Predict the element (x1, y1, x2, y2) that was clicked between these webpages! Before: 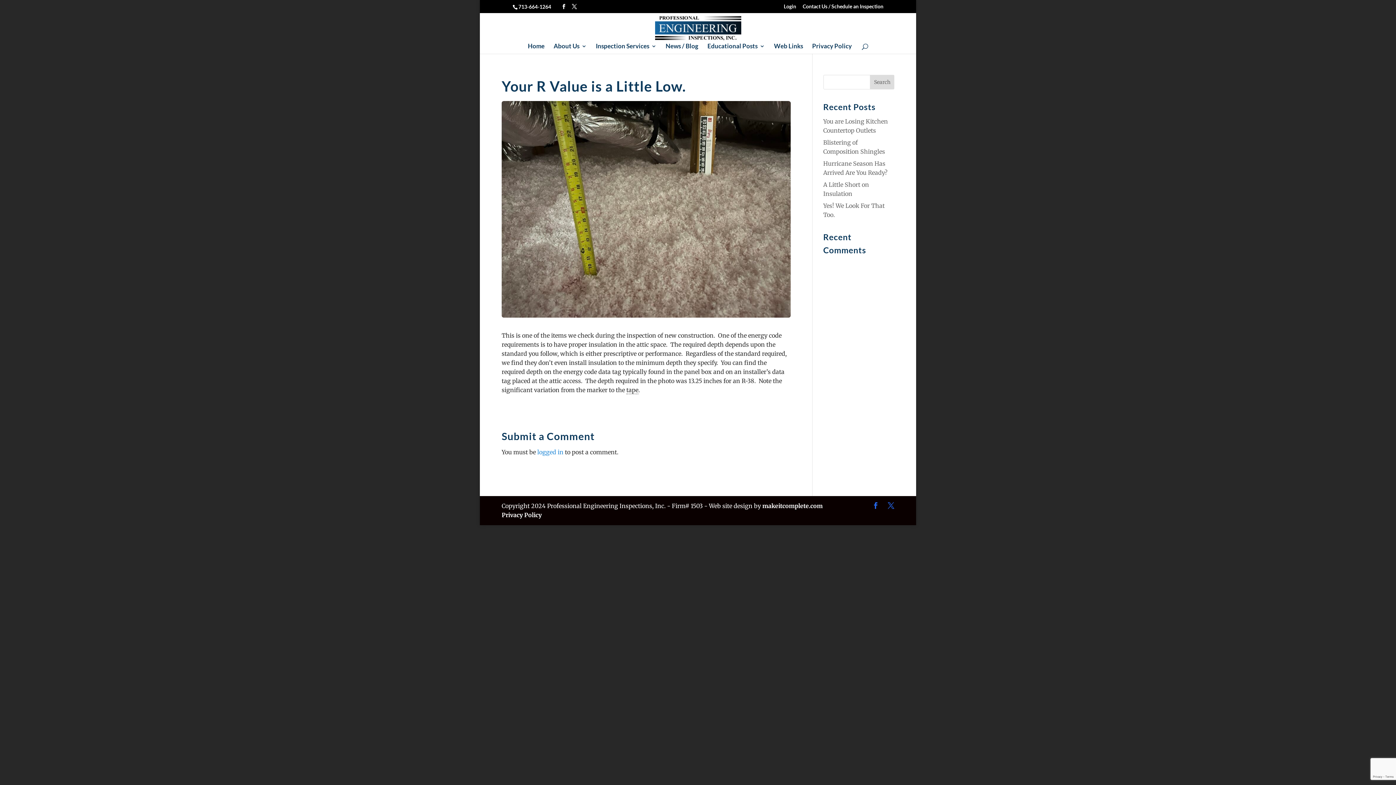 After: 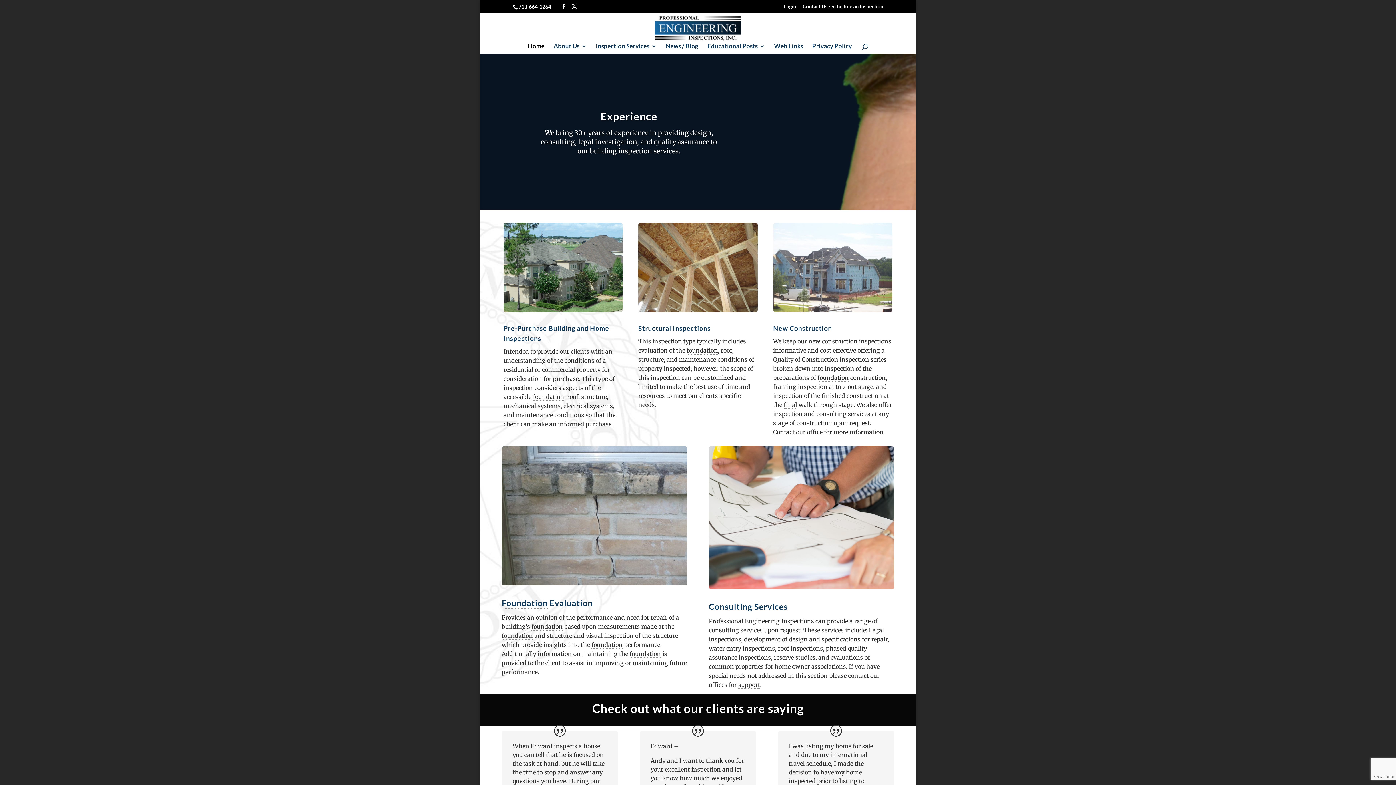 Action: label: Home bbox: (528, 43, 544, 53)